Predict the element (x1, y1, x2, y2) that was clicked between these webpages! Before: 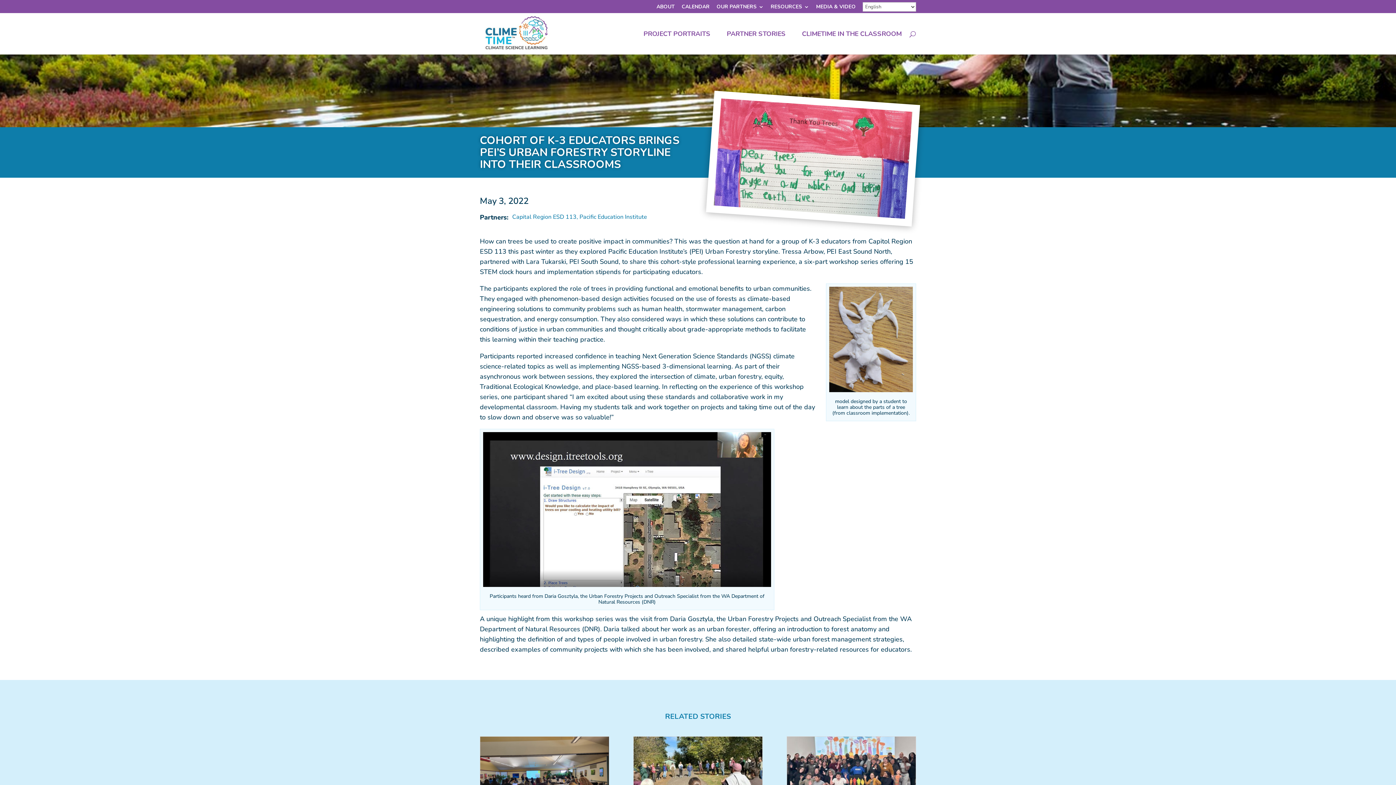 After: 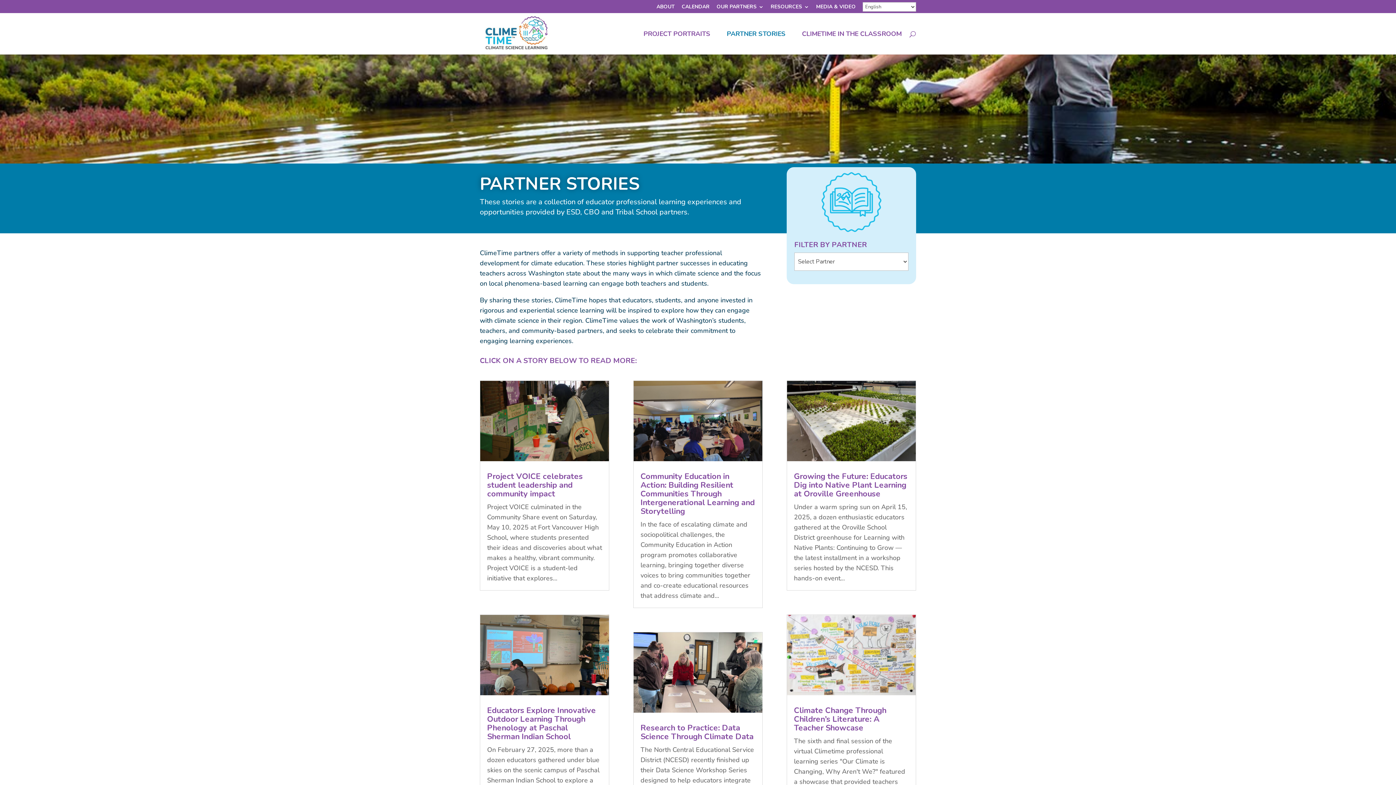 Action: bbox: (726, 31, 785, 54) label: PARTNER STORIES